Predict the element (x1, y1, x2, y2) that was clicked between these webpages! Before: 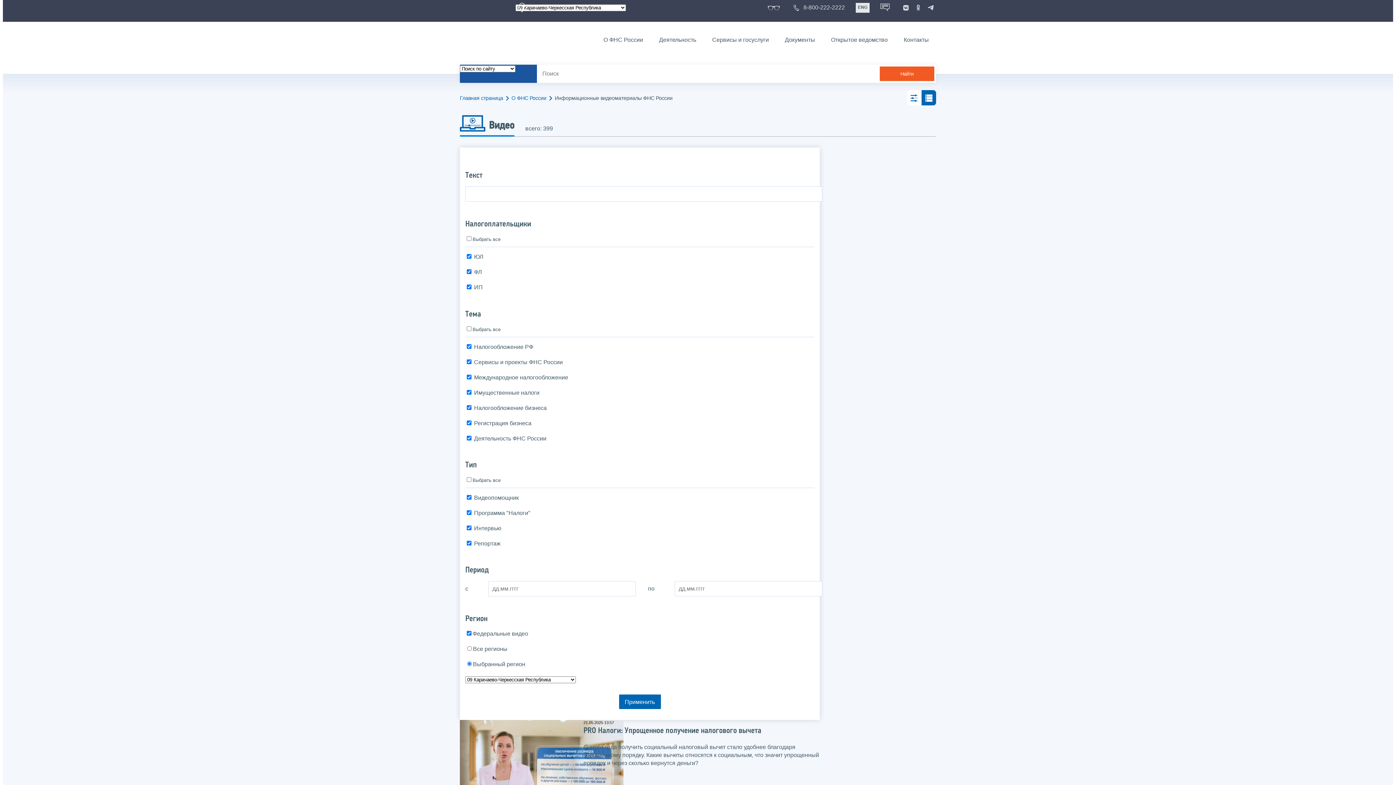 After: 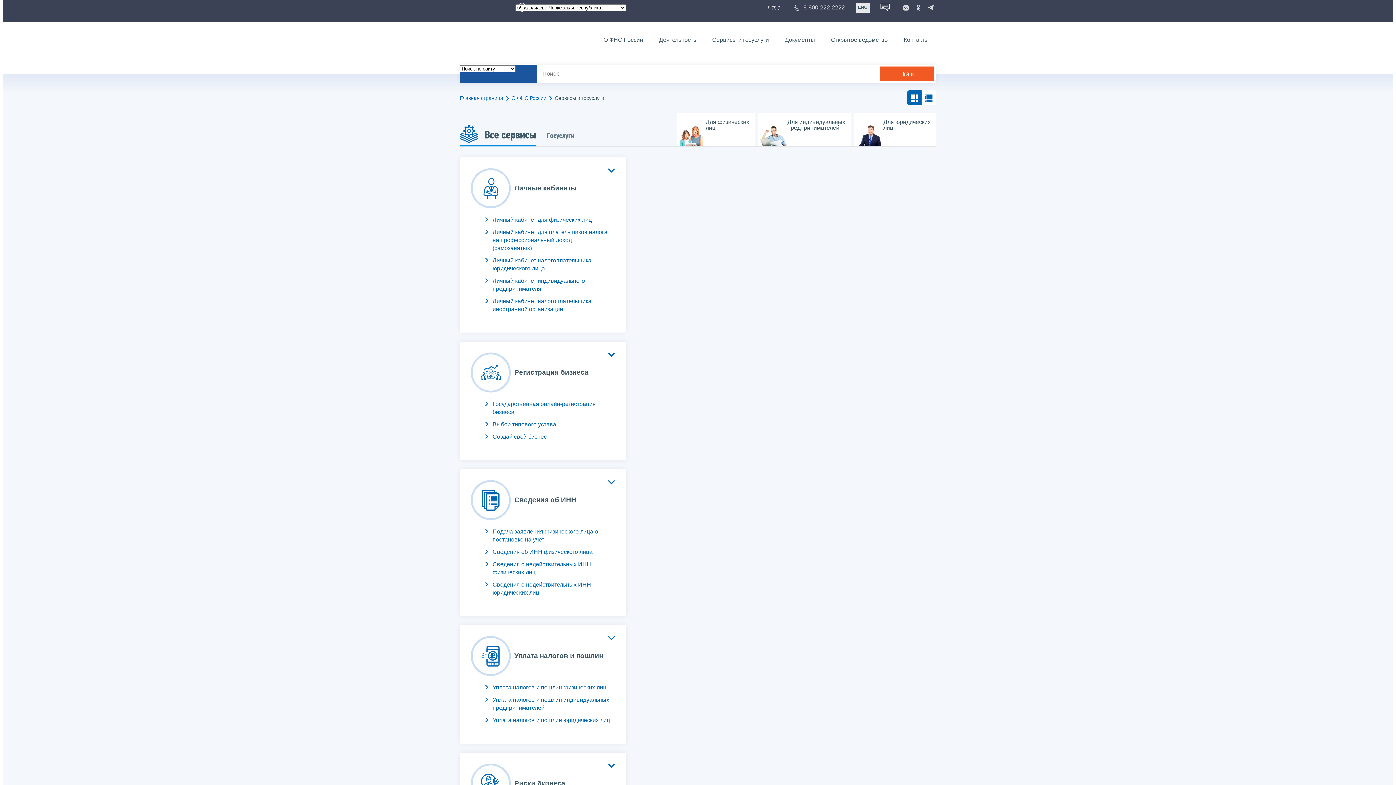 Action: bbox: (705, 34, 776, 45) label: Сервисы и госуслуги